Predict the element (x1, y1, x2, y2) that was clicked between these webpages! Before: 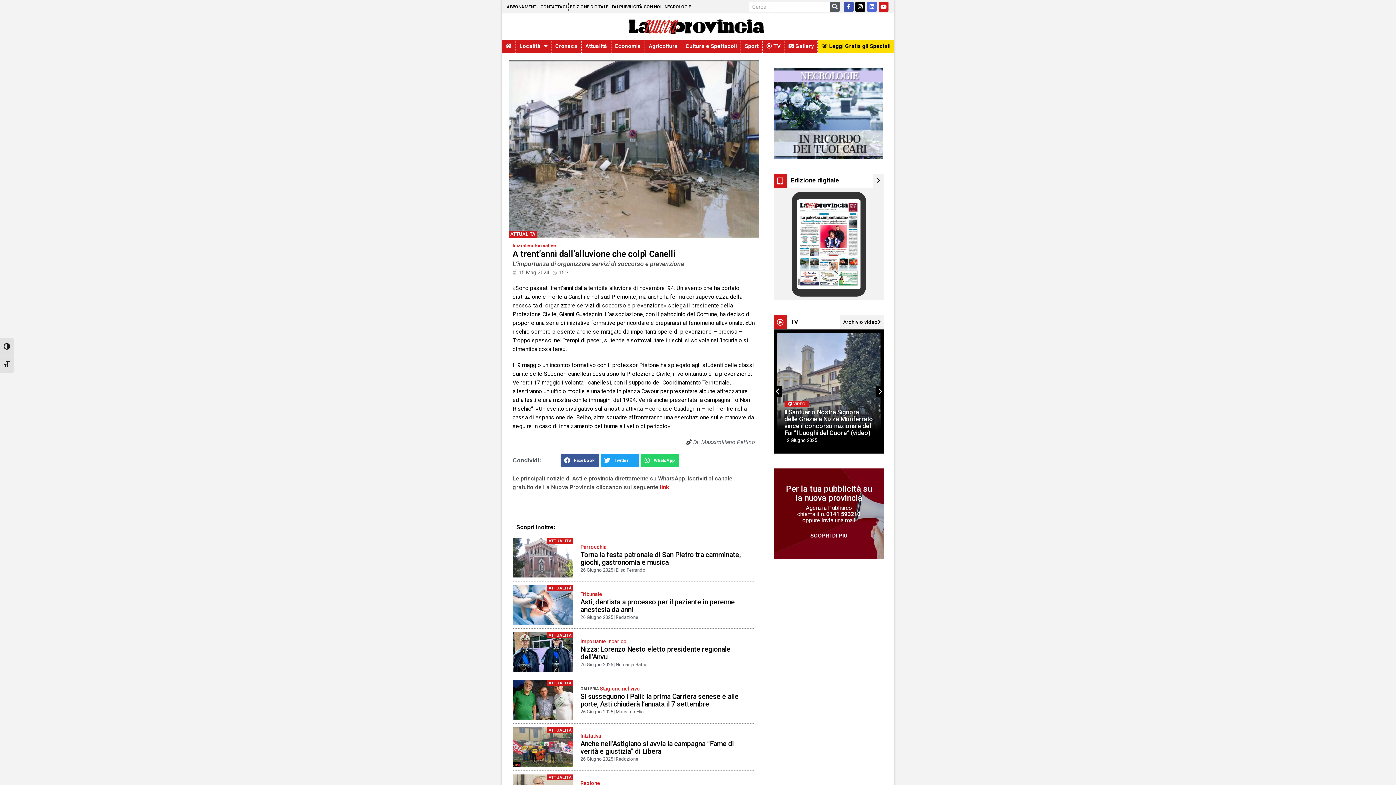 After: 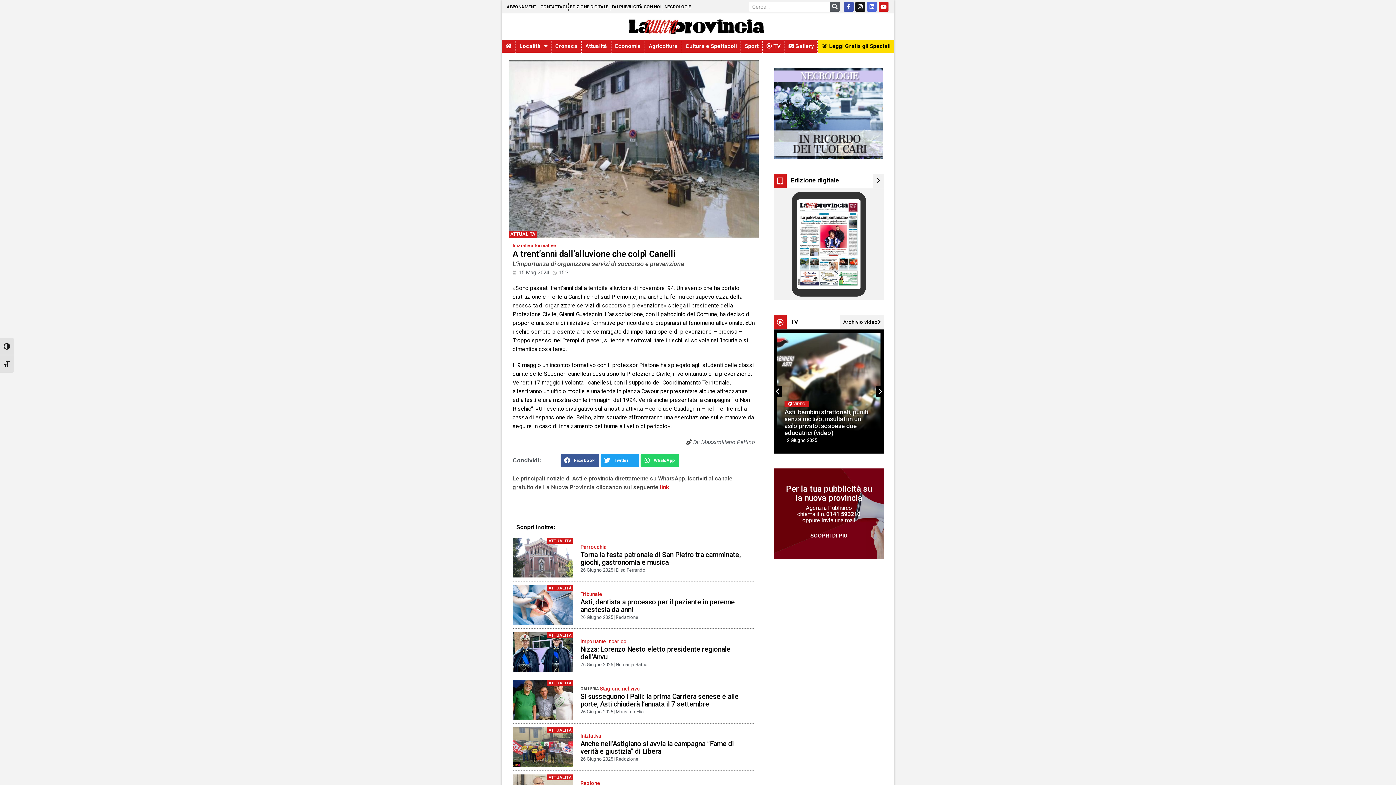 Action: label: Instagram bbox: (855, 1, 865, 11)